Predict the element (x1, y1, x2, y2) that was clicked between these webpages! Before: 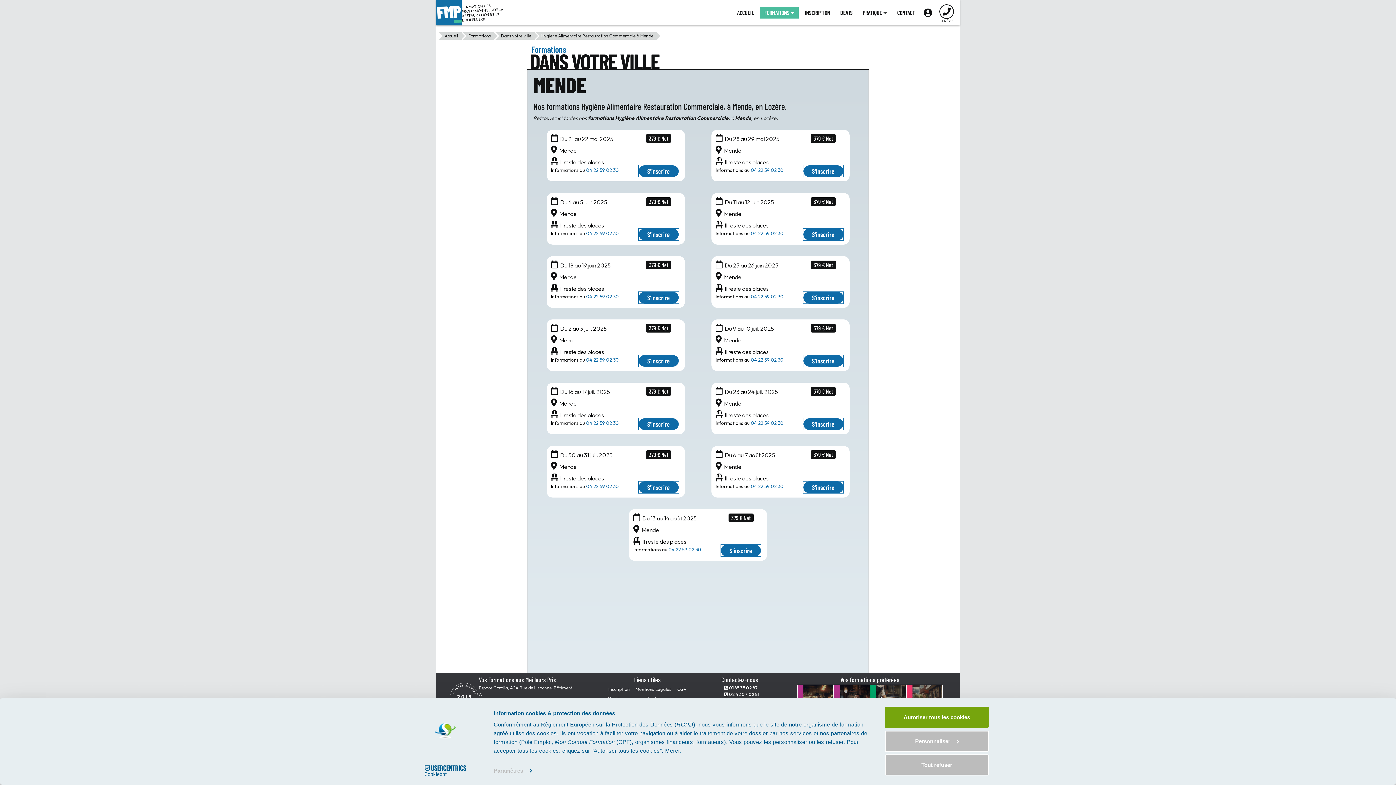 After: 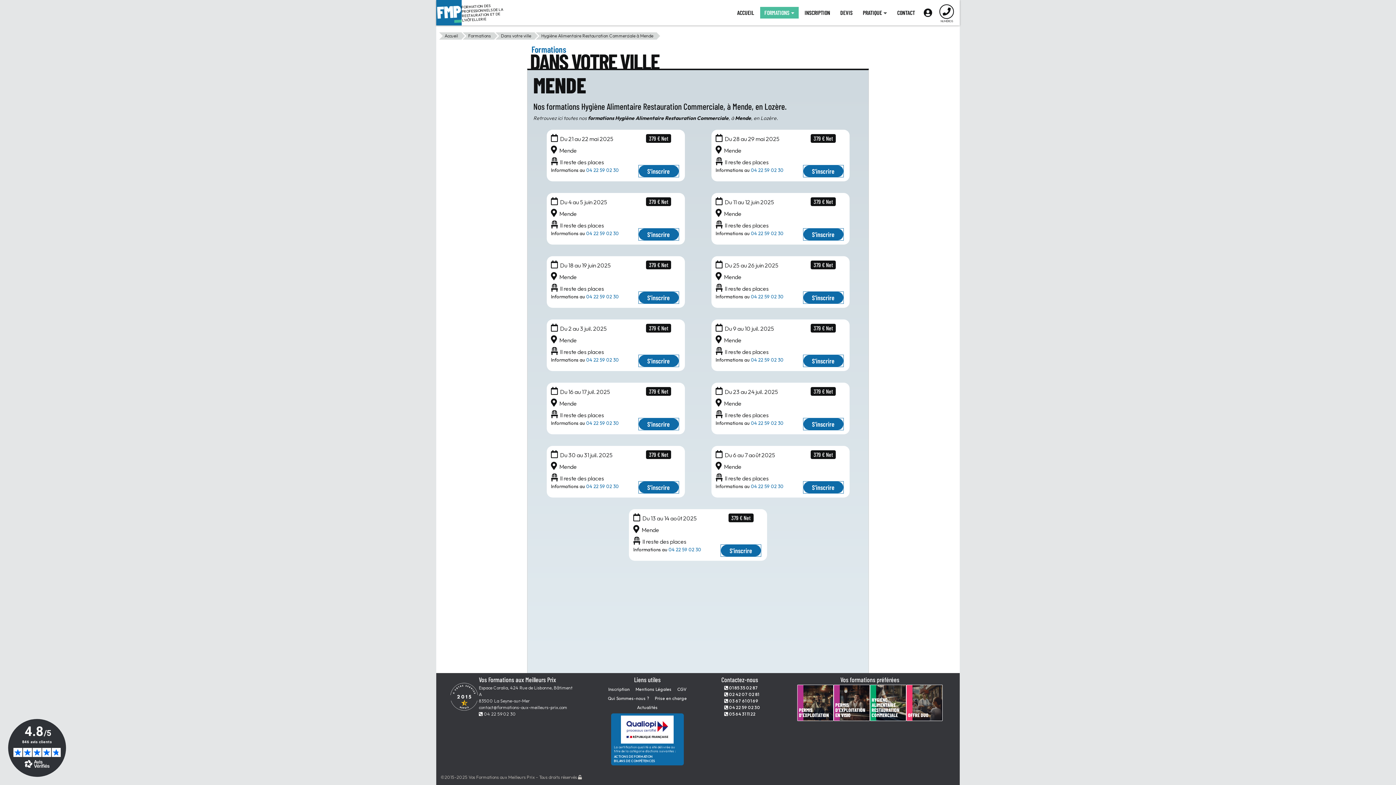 Action: bbox: (885, 754, 989, 775) label: Tout refuser